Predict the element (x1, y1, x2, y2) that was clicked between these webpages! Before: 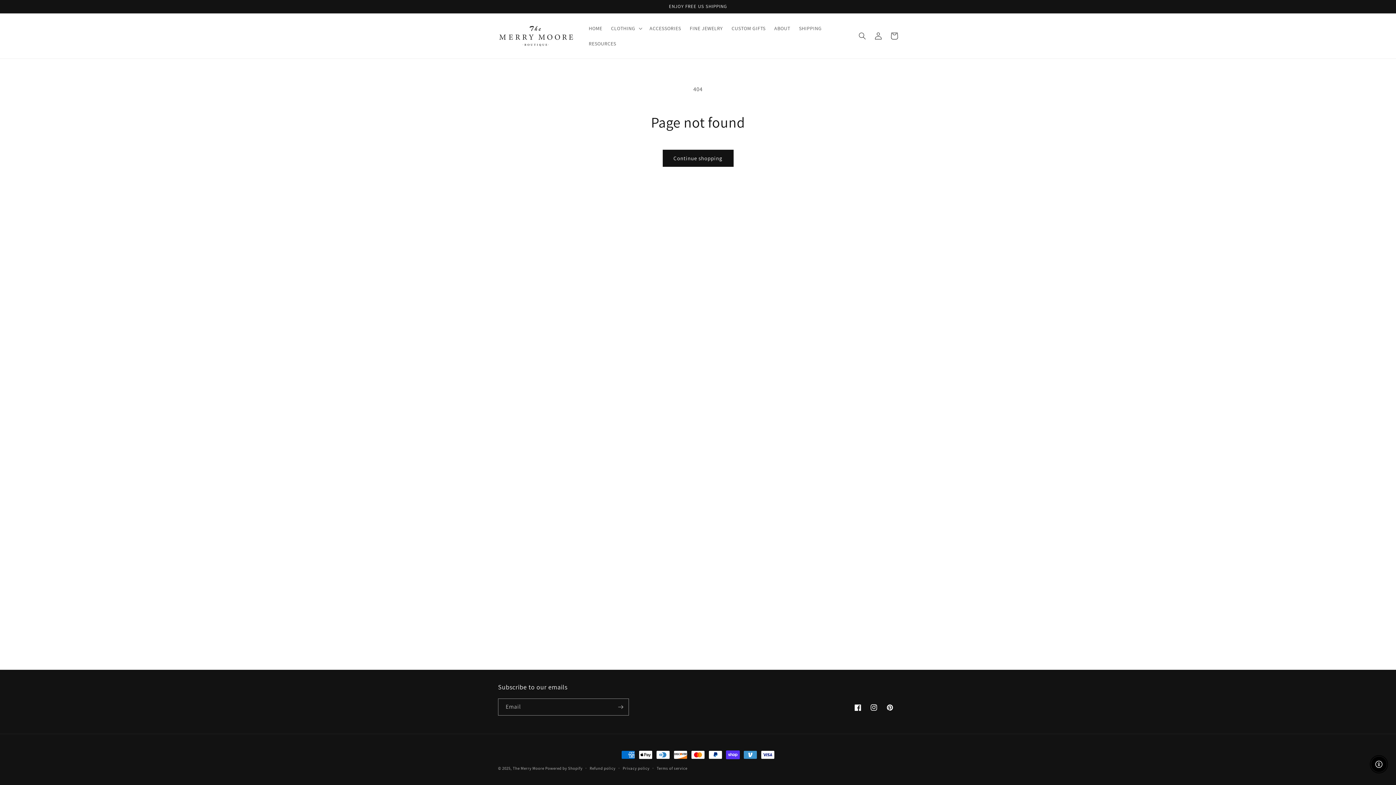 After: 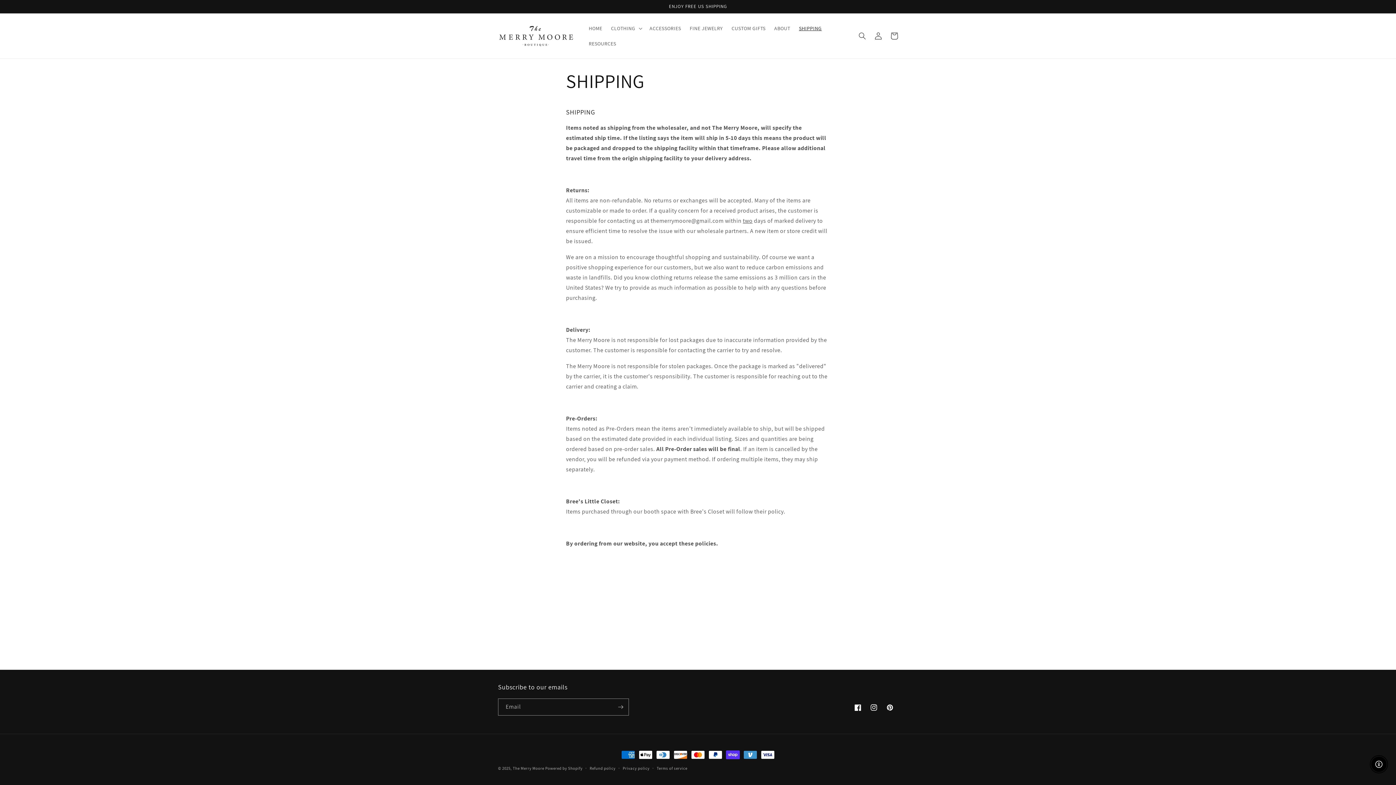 Action: label: SHIPPING bbox: (794, 20, 826, 36)